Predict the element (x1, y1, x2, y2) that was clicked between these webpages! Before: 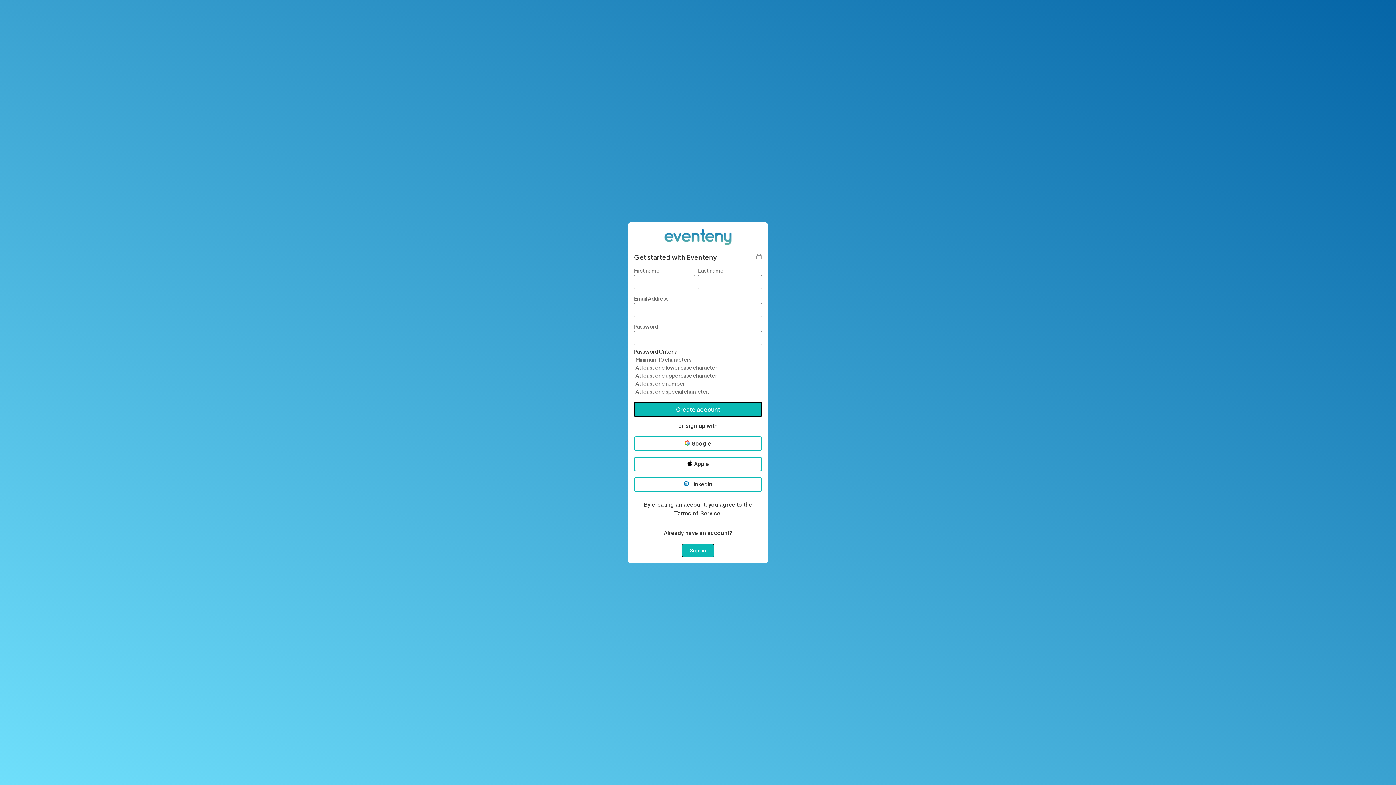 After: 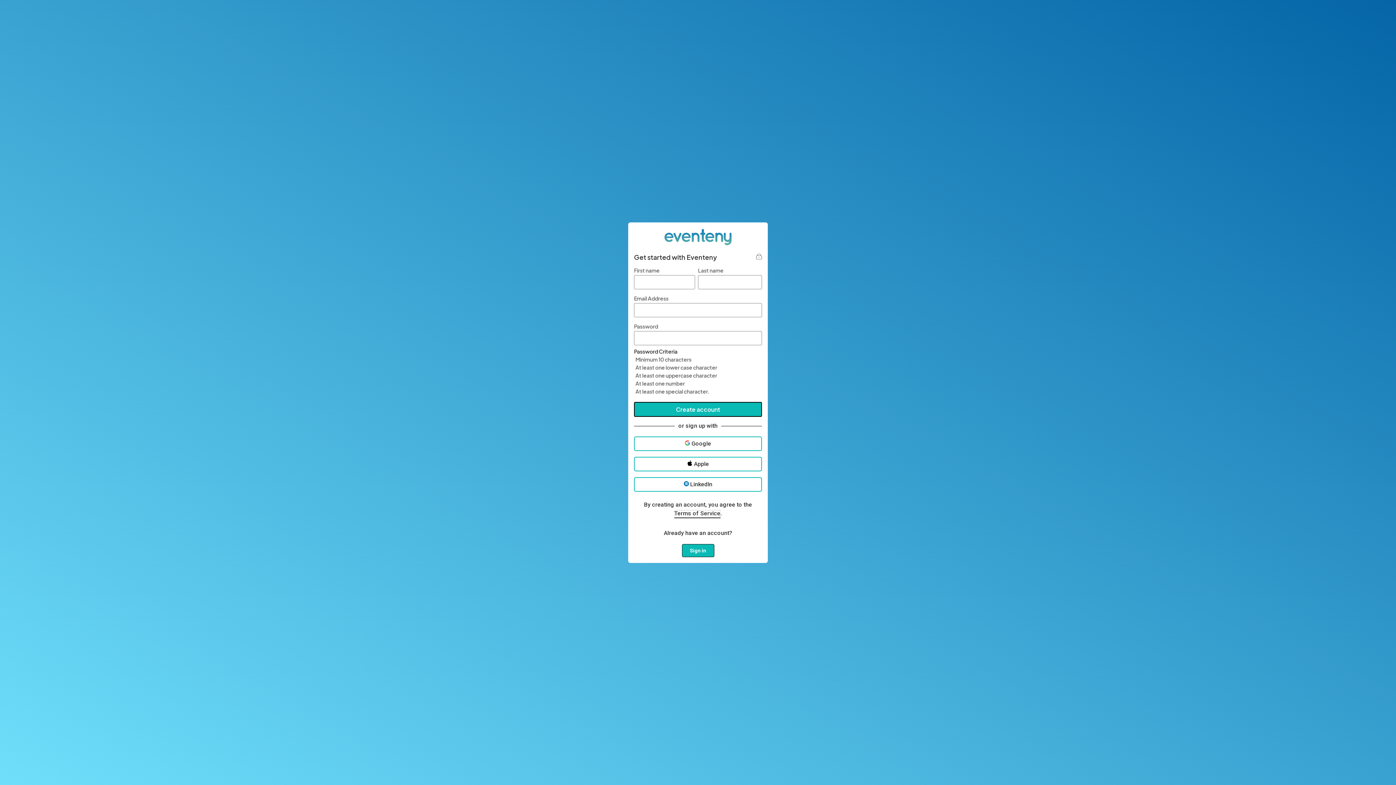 Action: label: Terms of Service bbox: (674, 510, 720, 518)